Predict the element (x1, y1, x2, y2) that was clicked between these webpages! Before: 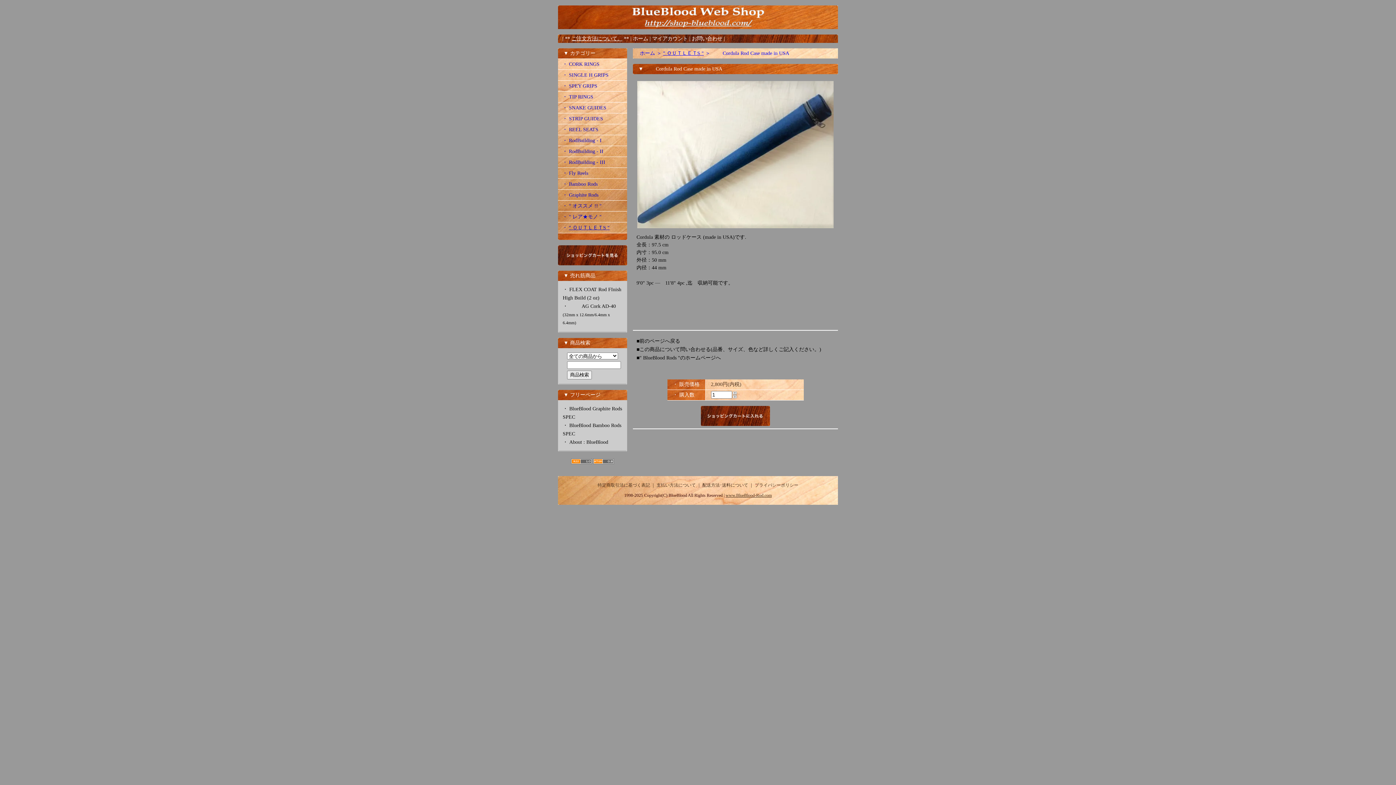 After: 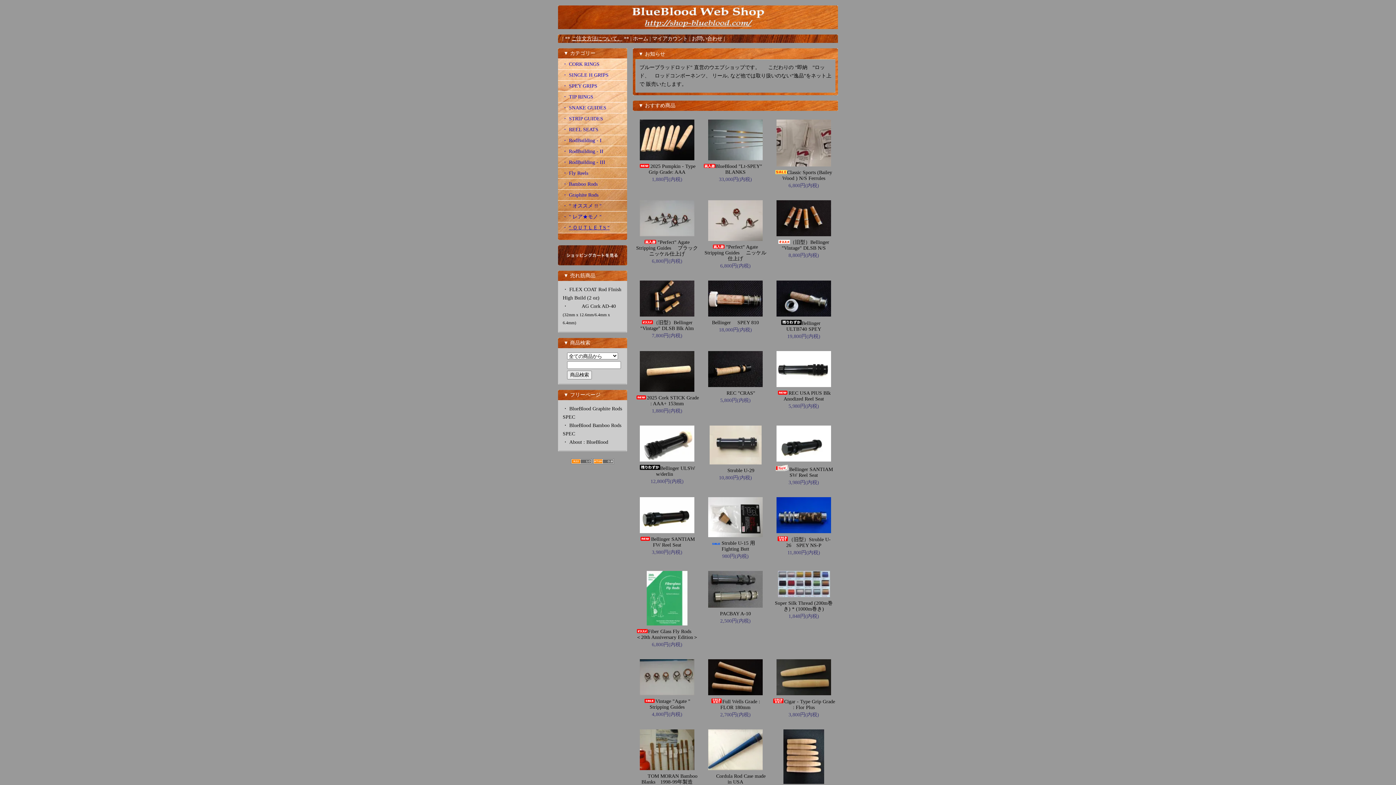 Action: label: ホーム bbox: (640, 50, 655, 56)